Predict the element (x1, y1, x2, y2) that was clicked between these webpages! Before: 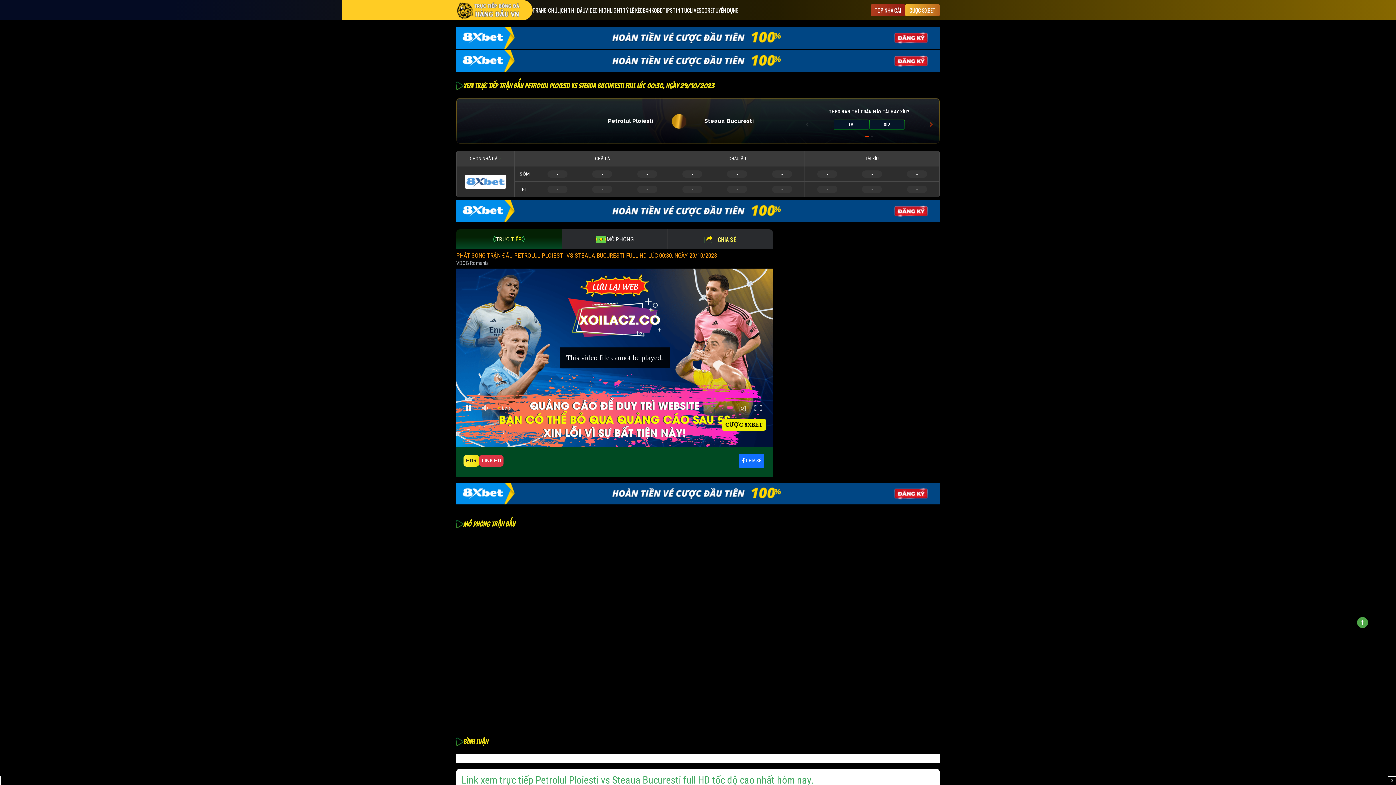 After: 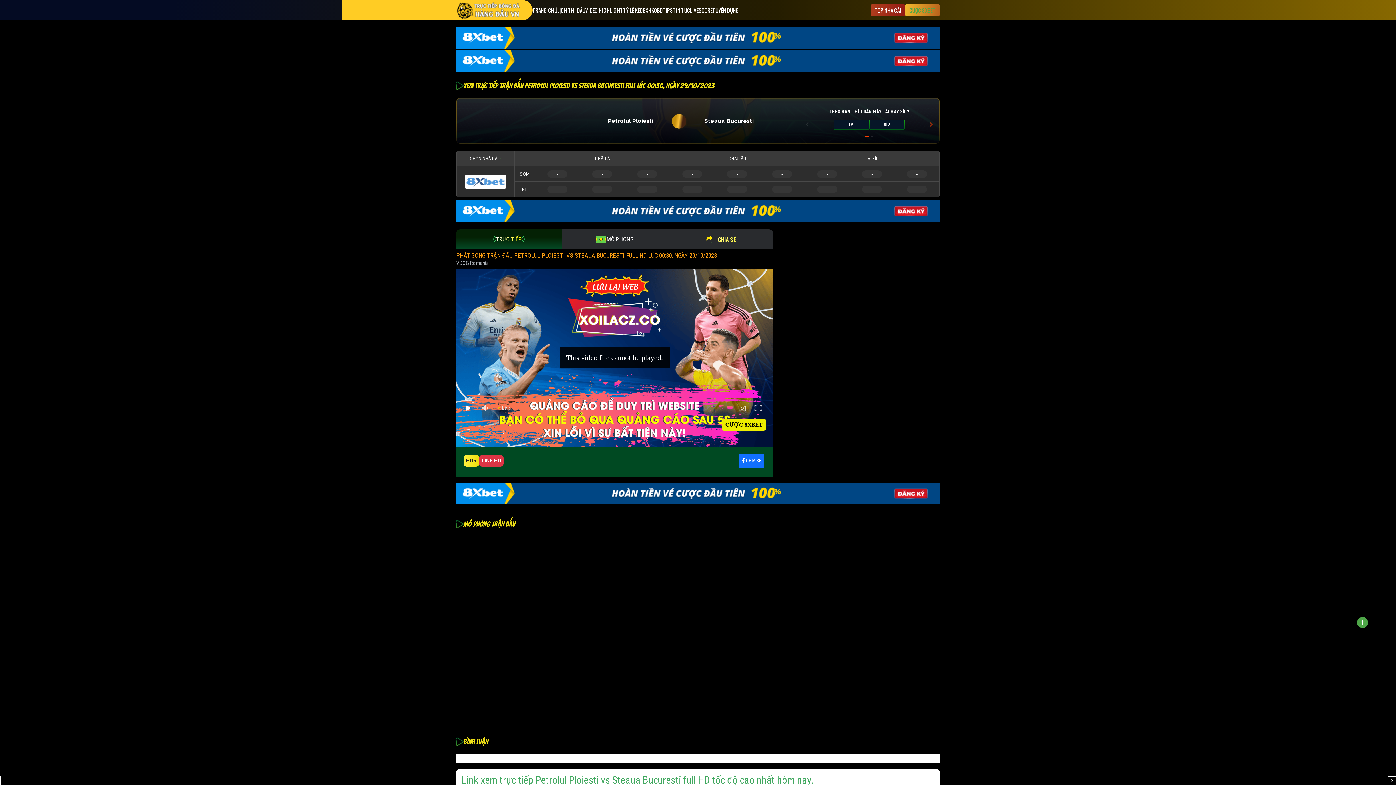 Action: label: CƯỢC 8XBET bbox: (905, 4, 940, 16)